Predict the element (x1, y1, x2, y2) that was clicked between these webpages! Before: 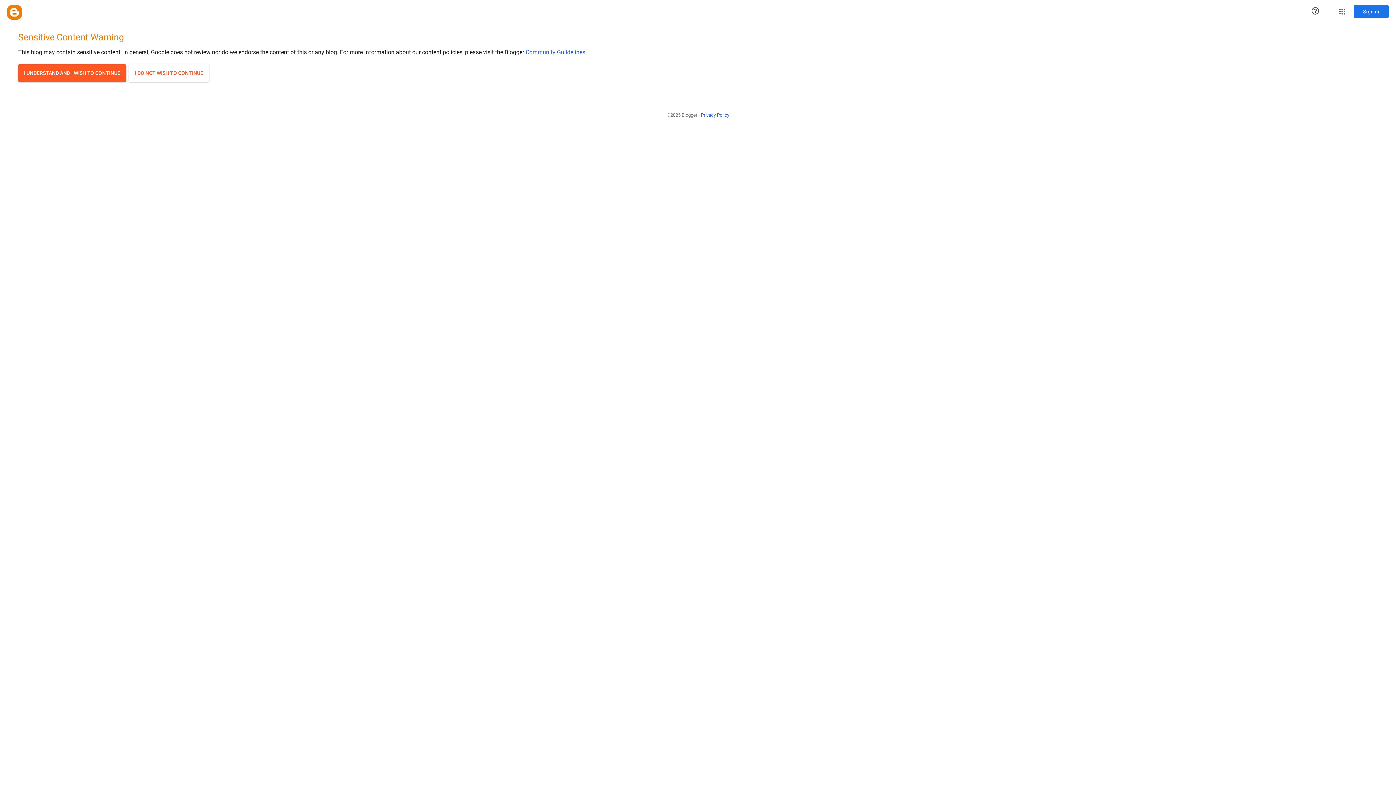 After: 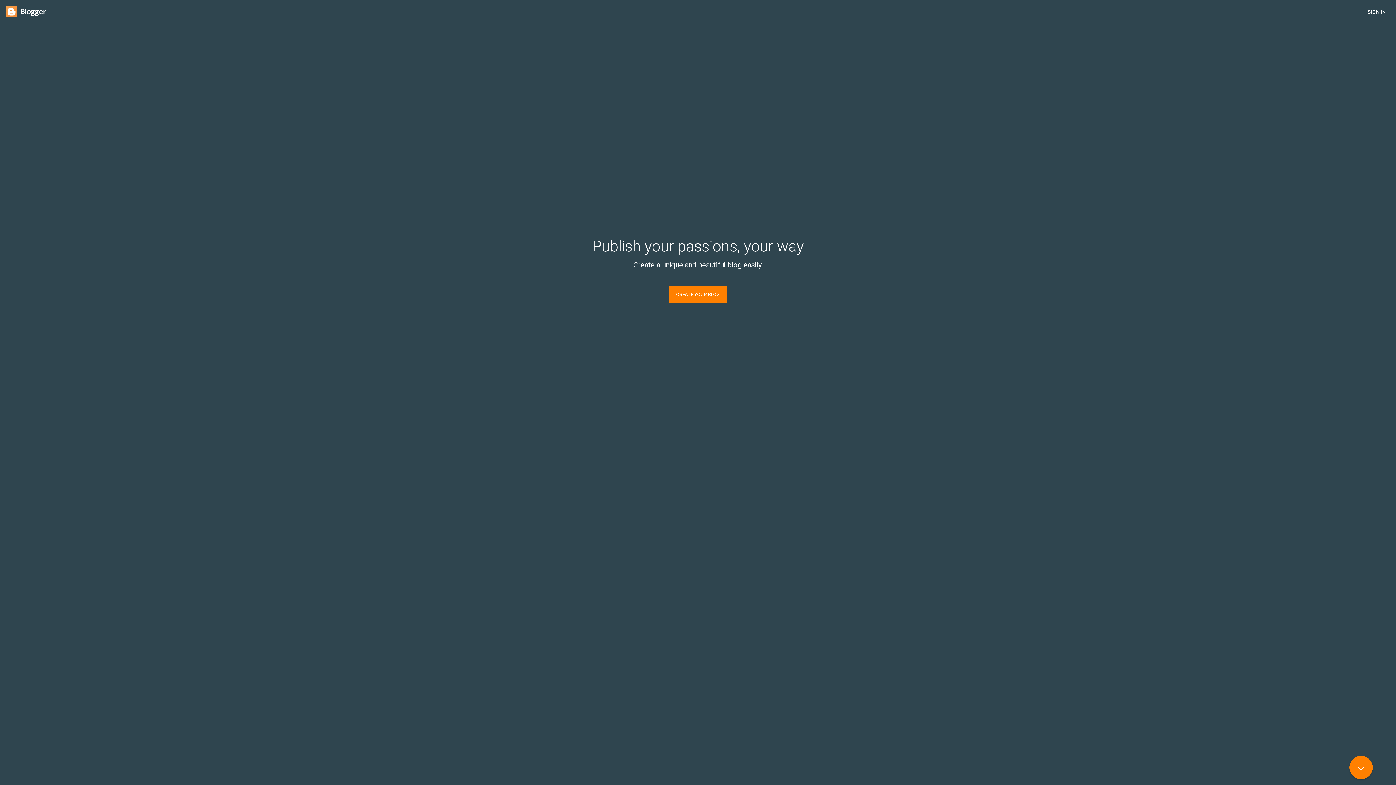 Action: bbox: (7, 5, 21, 19) label: Blogger